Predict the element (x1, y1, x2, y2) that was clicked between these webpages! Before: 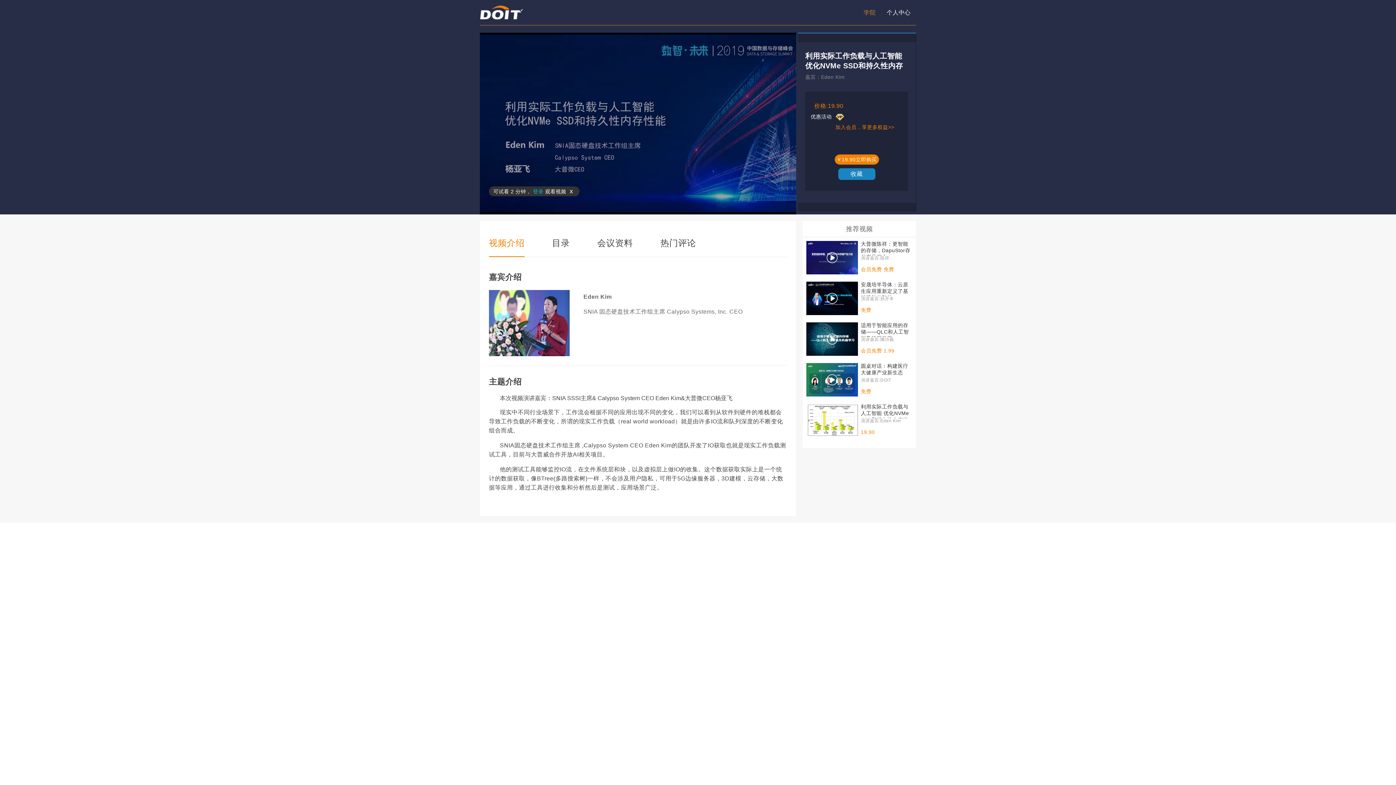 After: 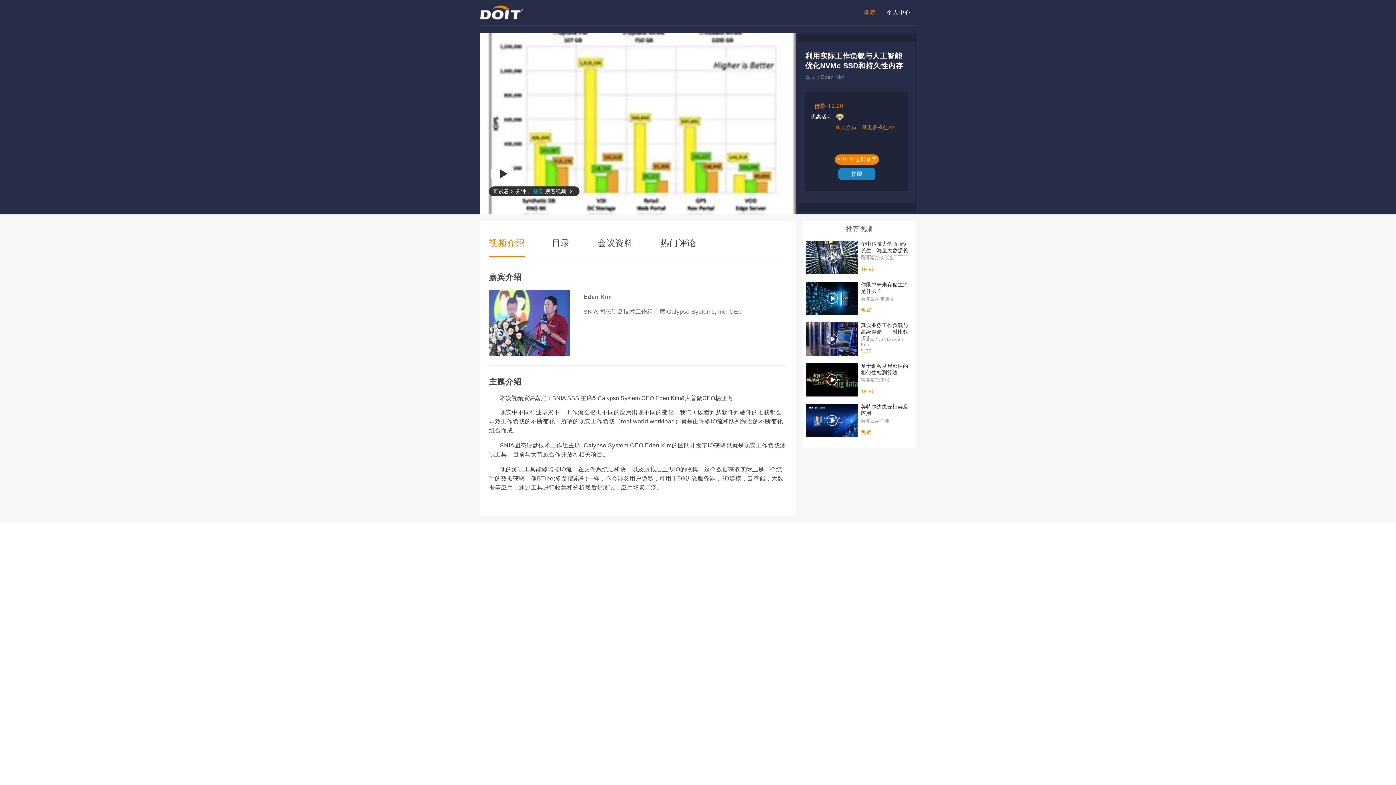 Action: label: ￥19.90立即购买 bbox: (834, 154, 879, 164)